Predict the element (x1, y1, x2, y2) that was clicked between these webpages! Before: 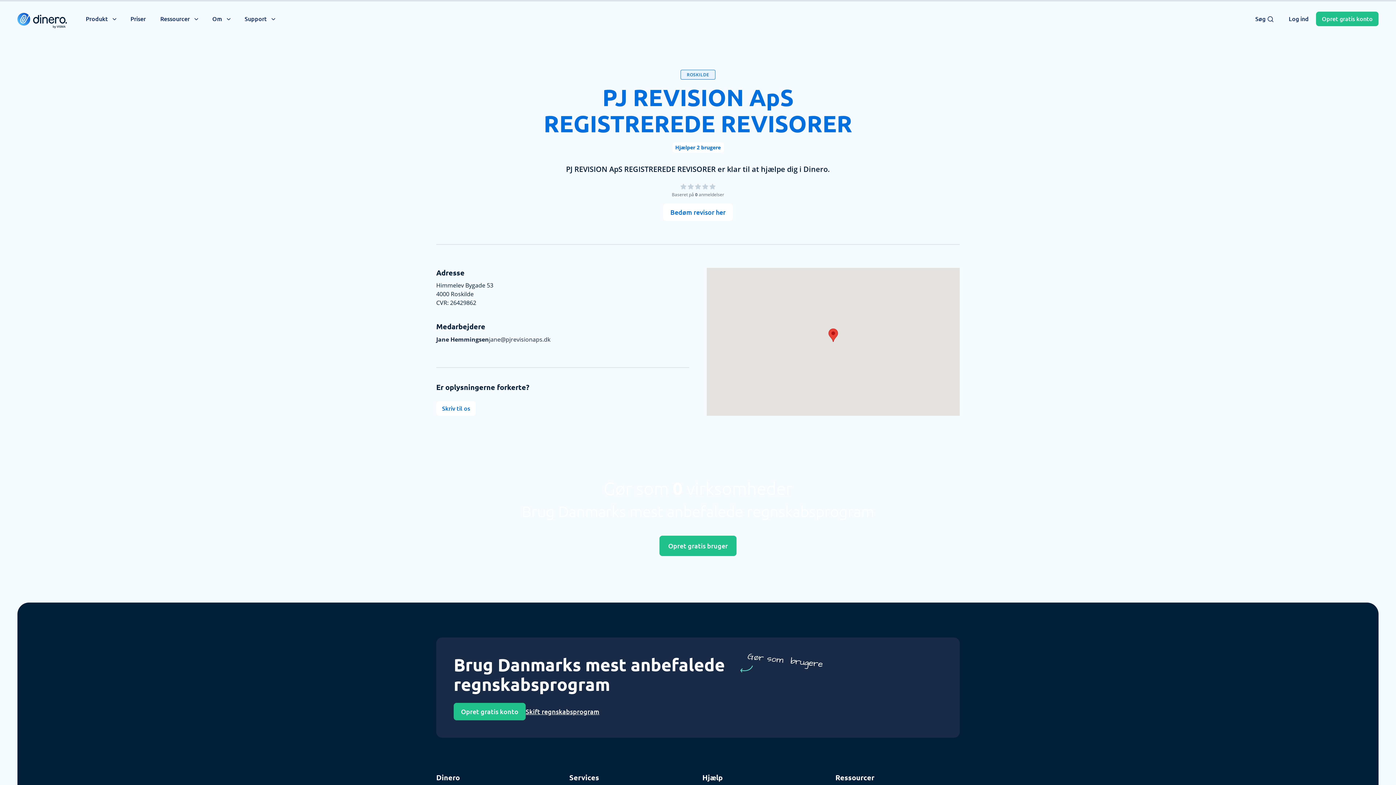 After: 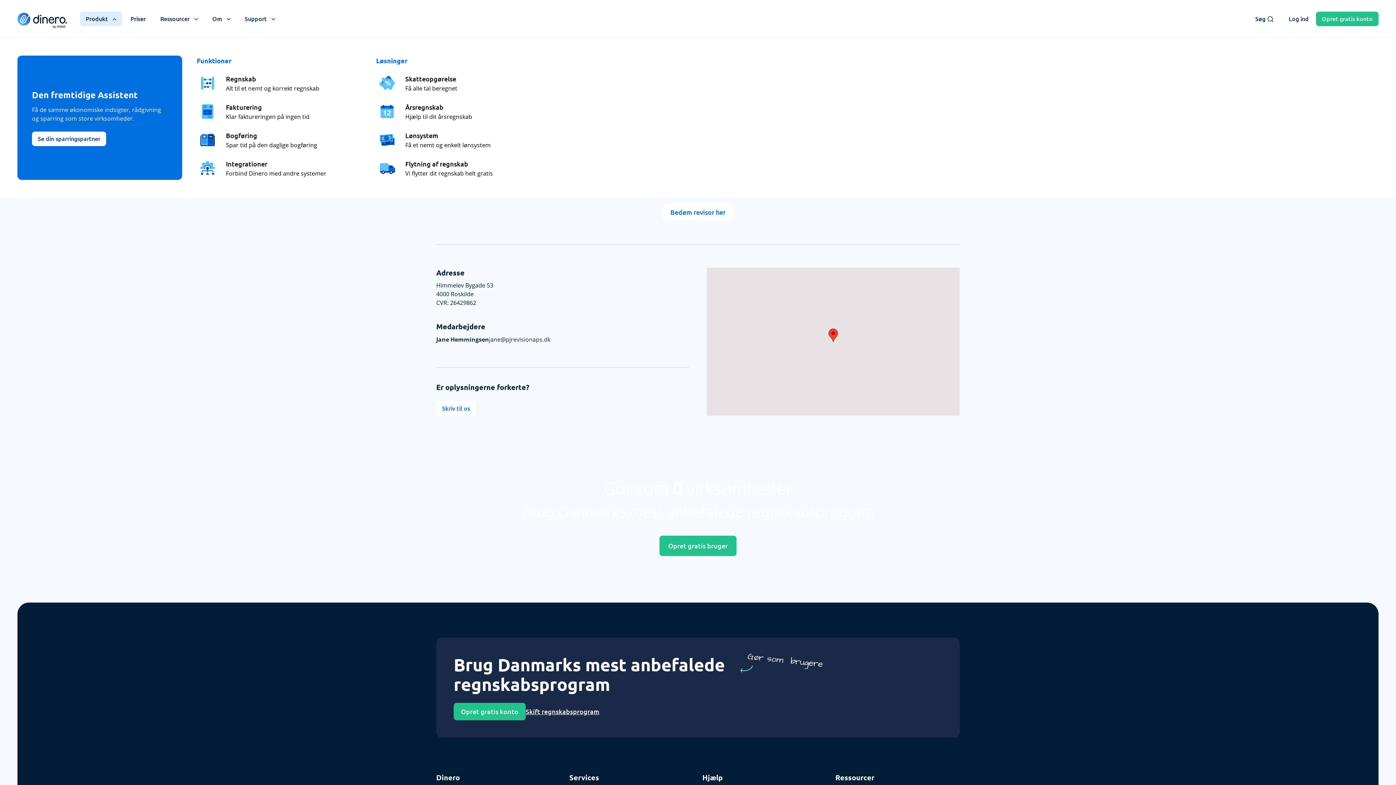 Action: bbox: (80, 11, 121, 26) label: Produkt